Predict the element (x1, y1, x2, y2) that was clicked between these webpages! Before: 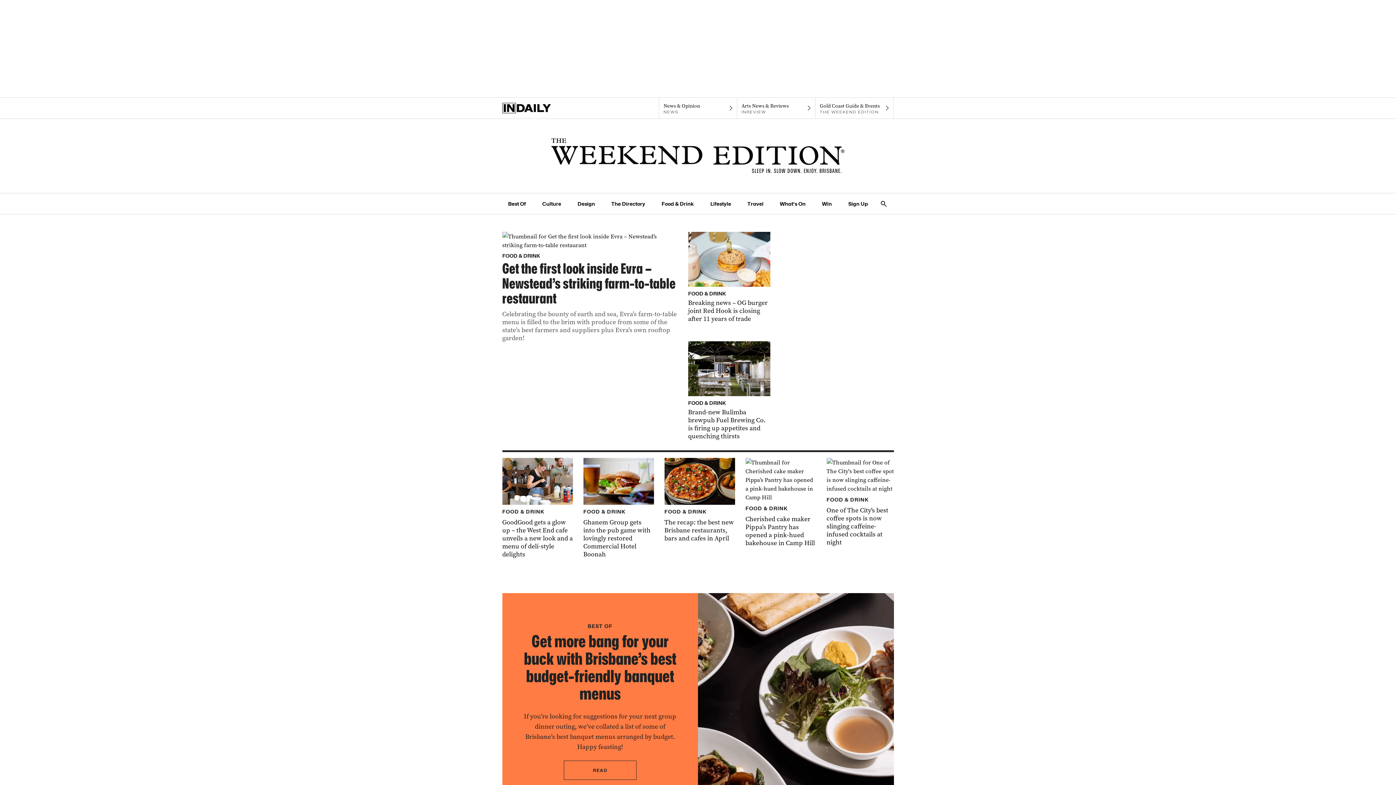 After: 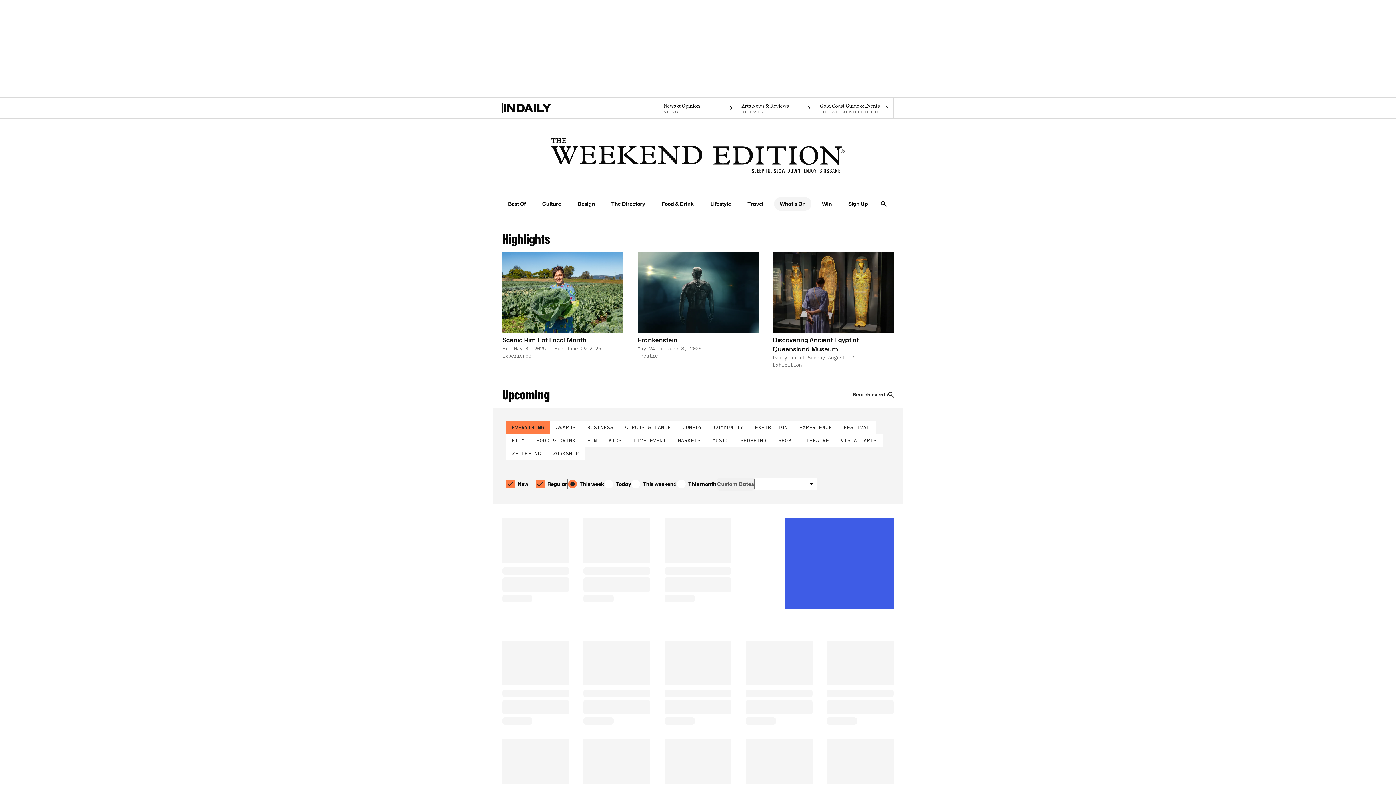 Action: bbox: (774, 196, 811, 210) label: What's On navigation link